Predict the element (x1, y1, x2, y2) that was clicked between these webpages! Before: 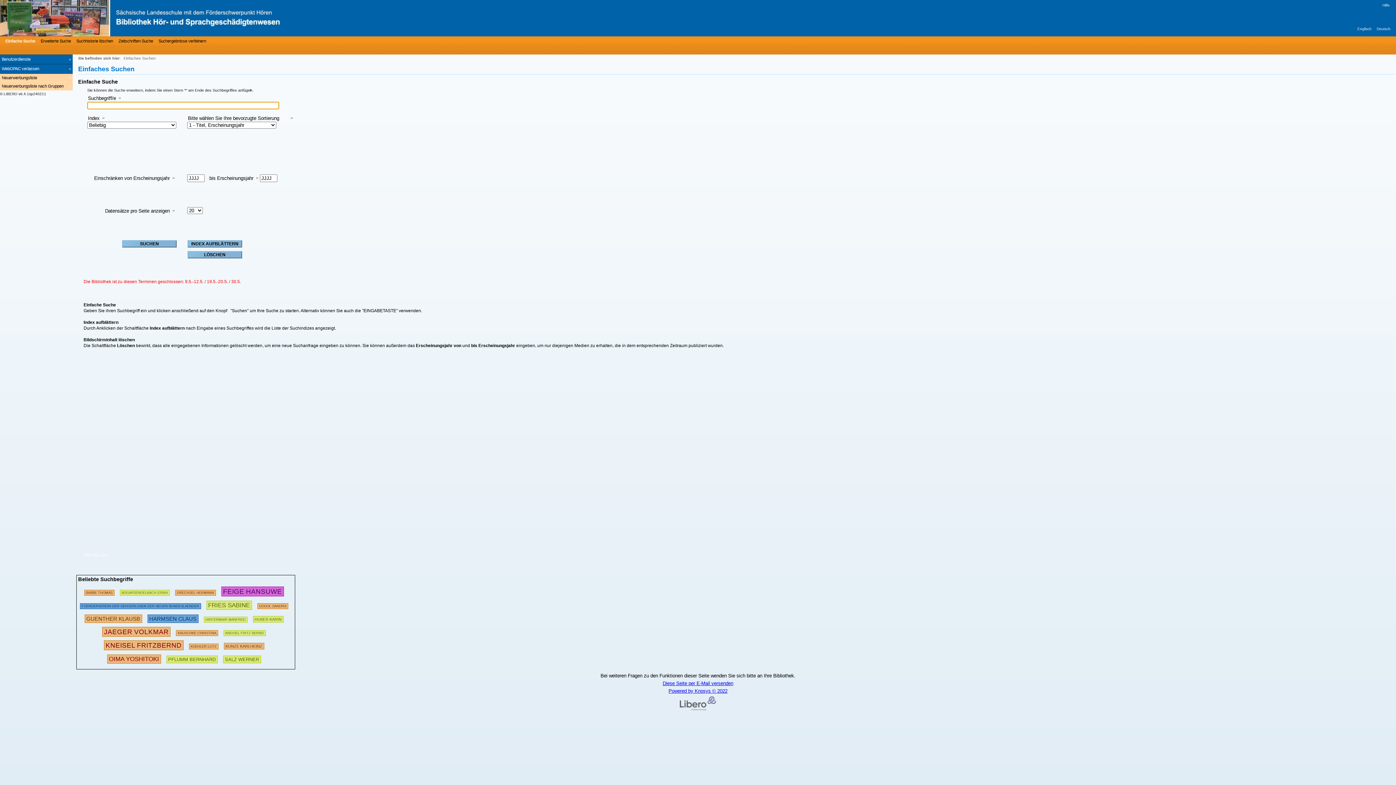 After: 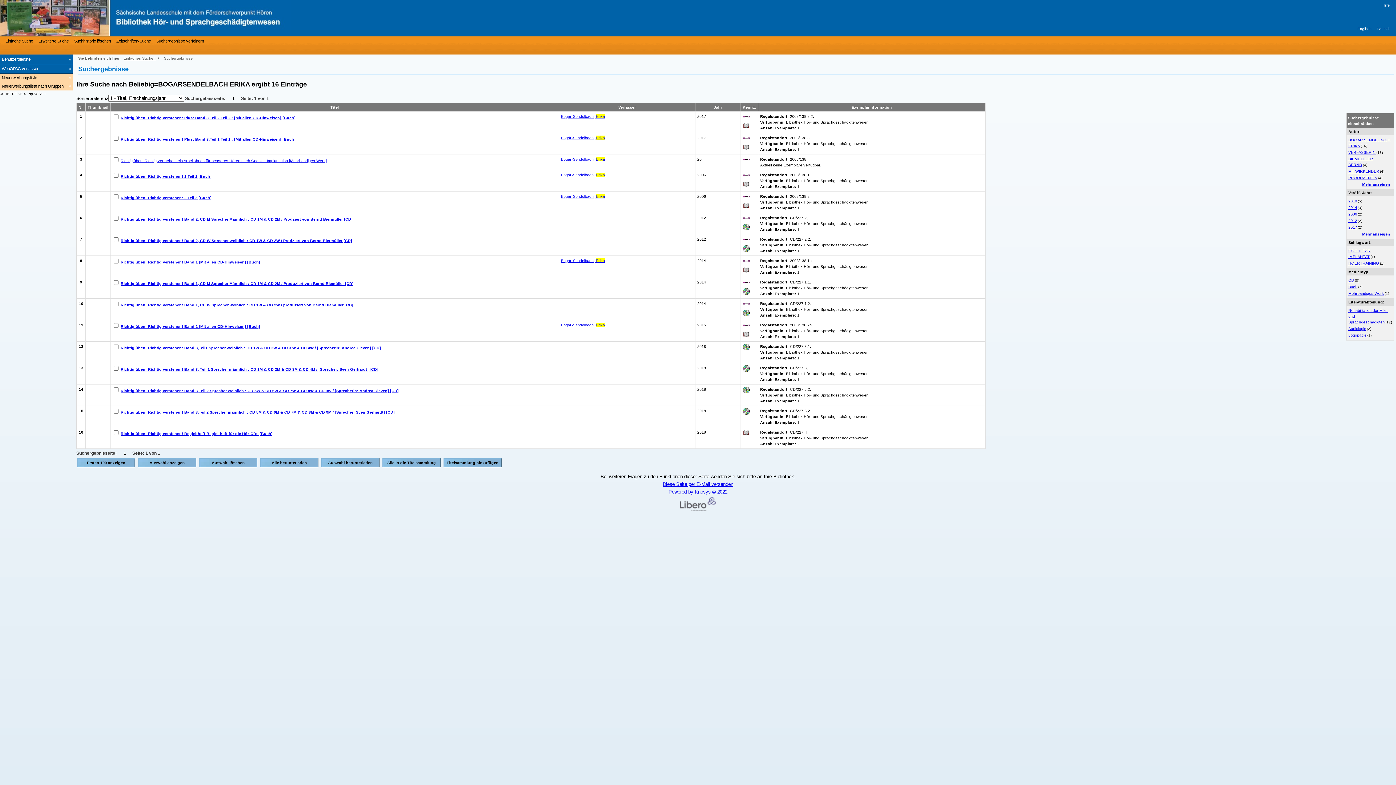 Action: bbox: (119, 588, 169, 595) label: 255997 Suchen  - Letzte Suche: 16 exakte Treffer